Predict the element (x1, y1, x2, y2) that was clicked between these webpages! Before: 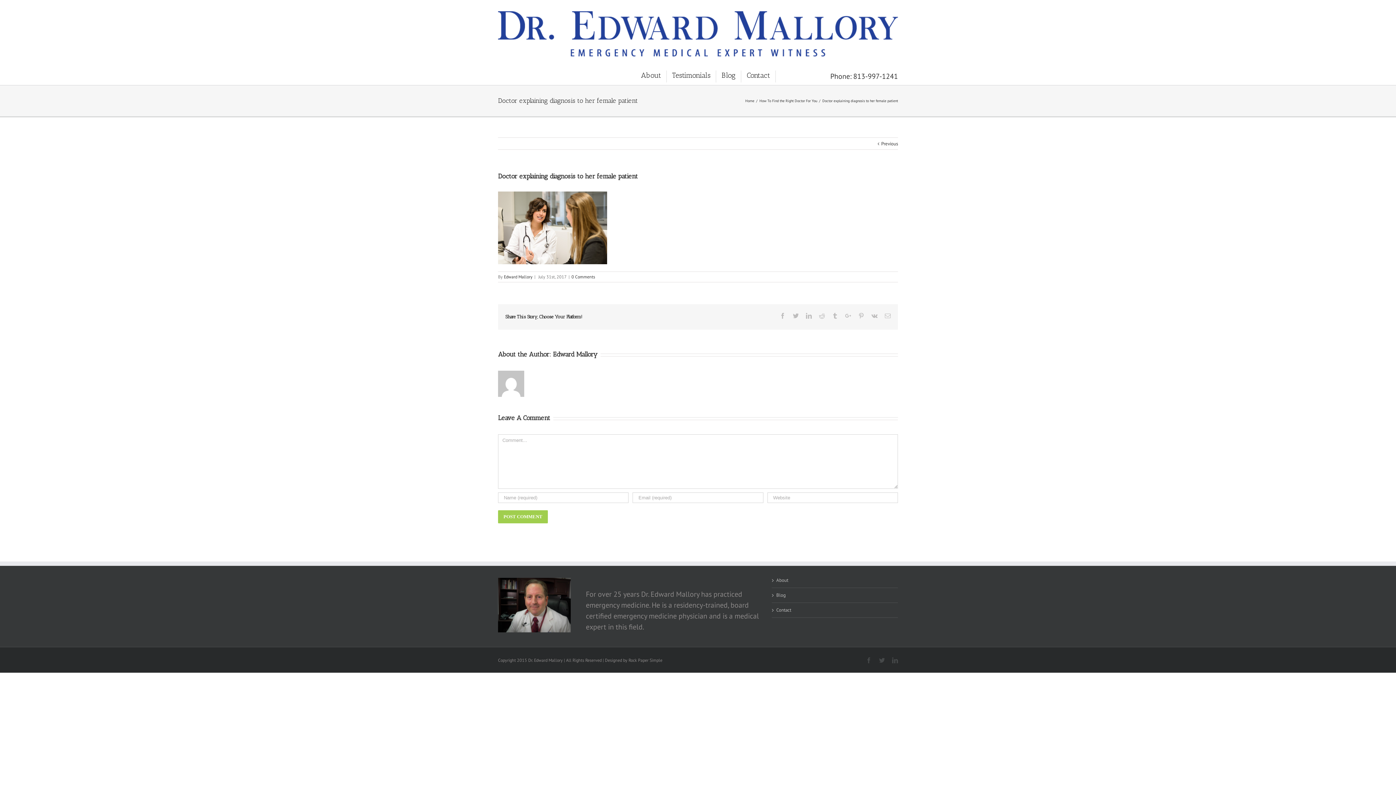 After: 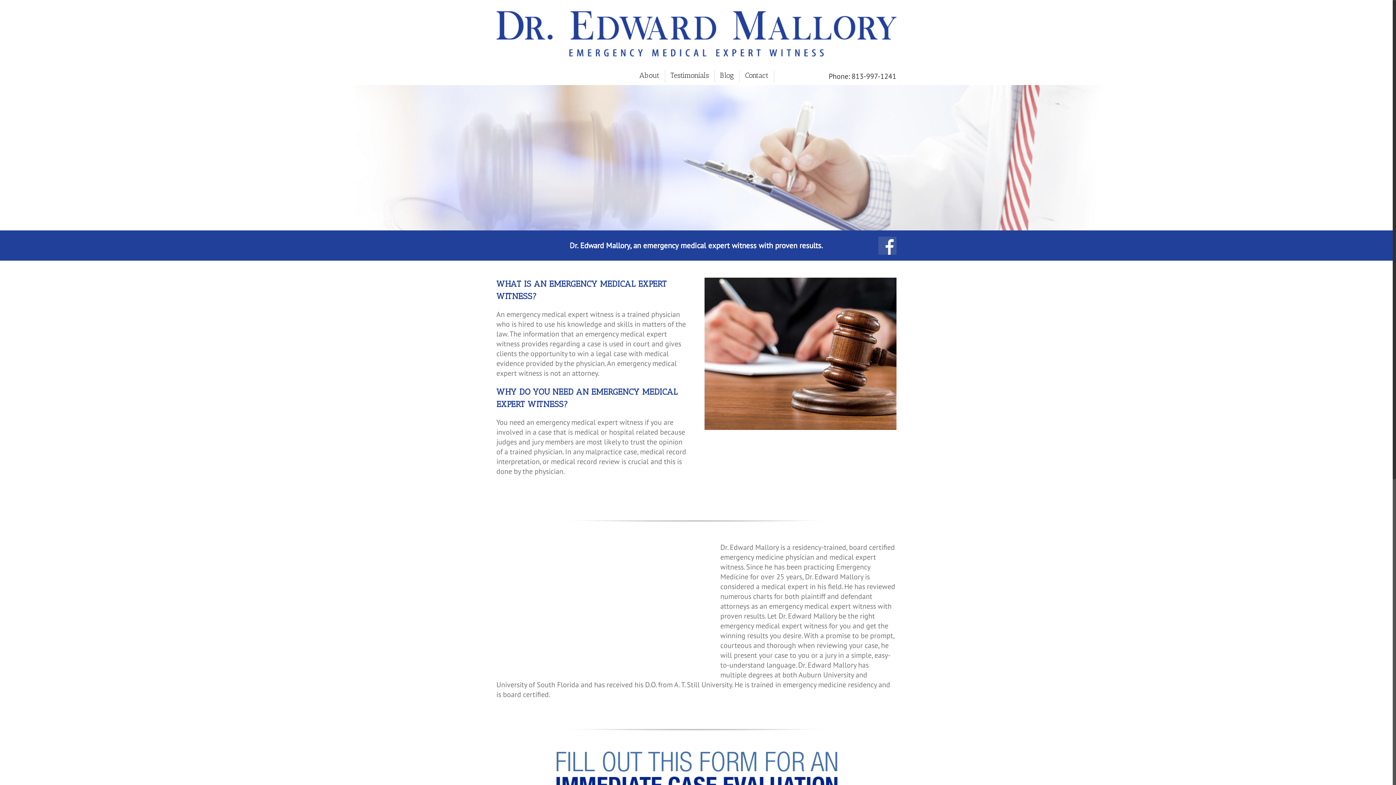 Action: bbox: (498, 11, 898, 56)